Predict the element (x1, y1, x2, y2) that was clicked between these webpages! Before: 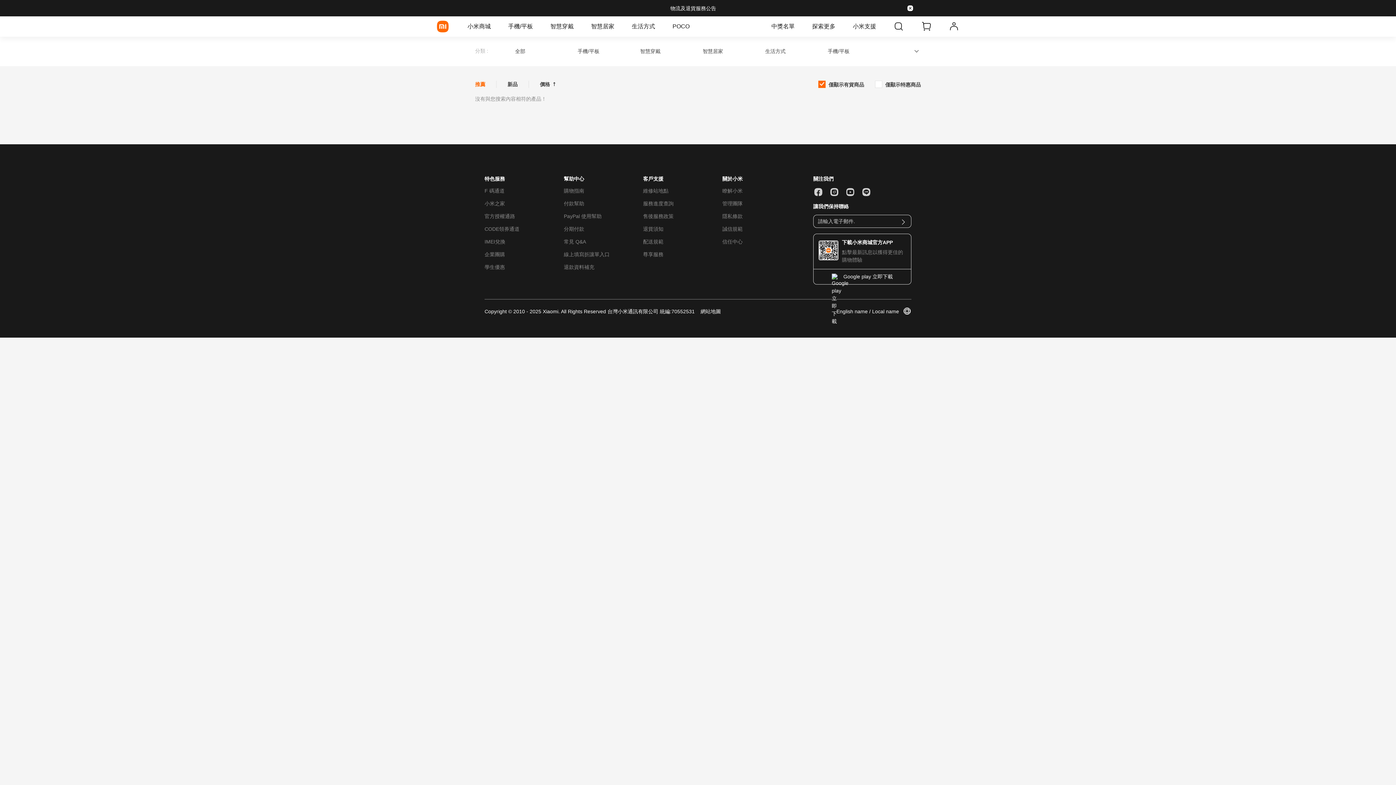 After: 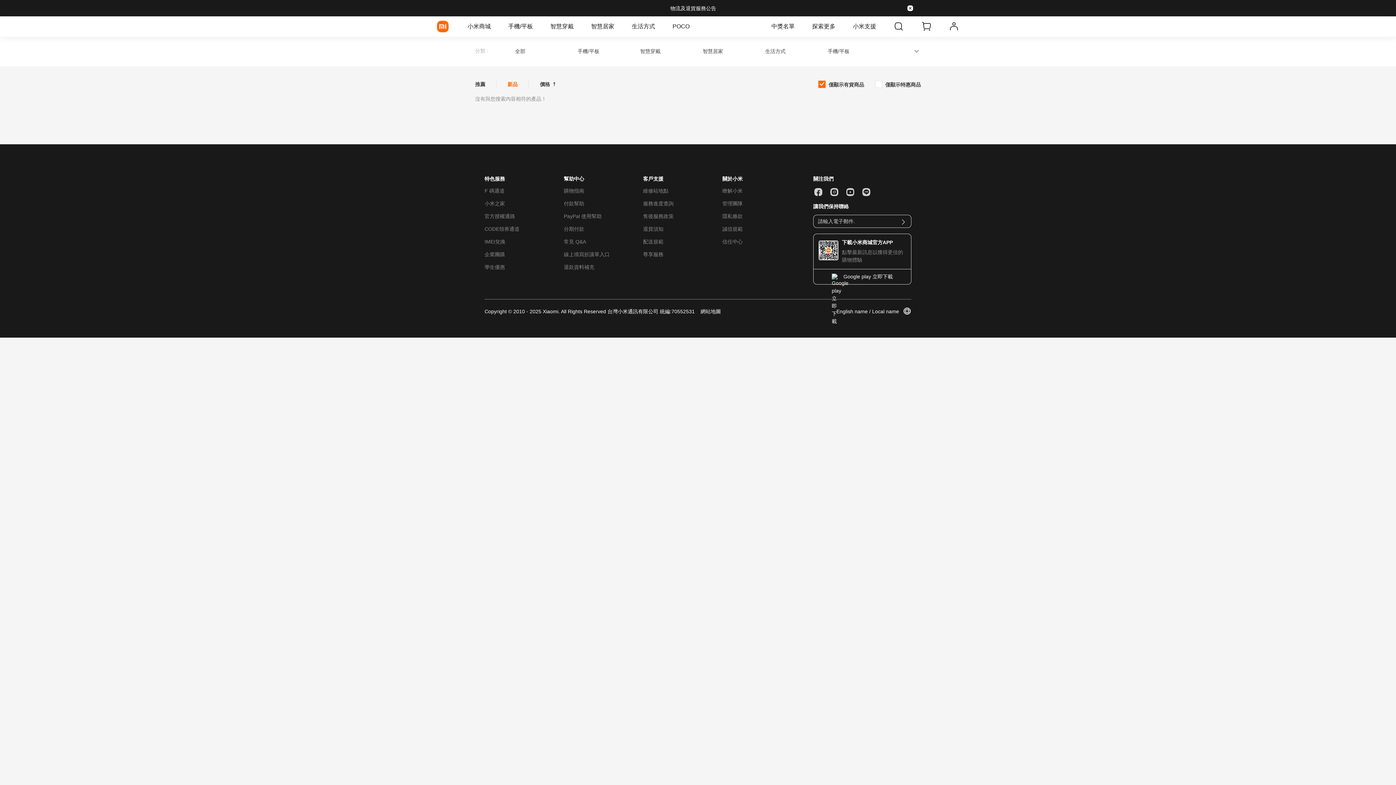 Action: bbox: (507, 81, 517, 87) label: 新品